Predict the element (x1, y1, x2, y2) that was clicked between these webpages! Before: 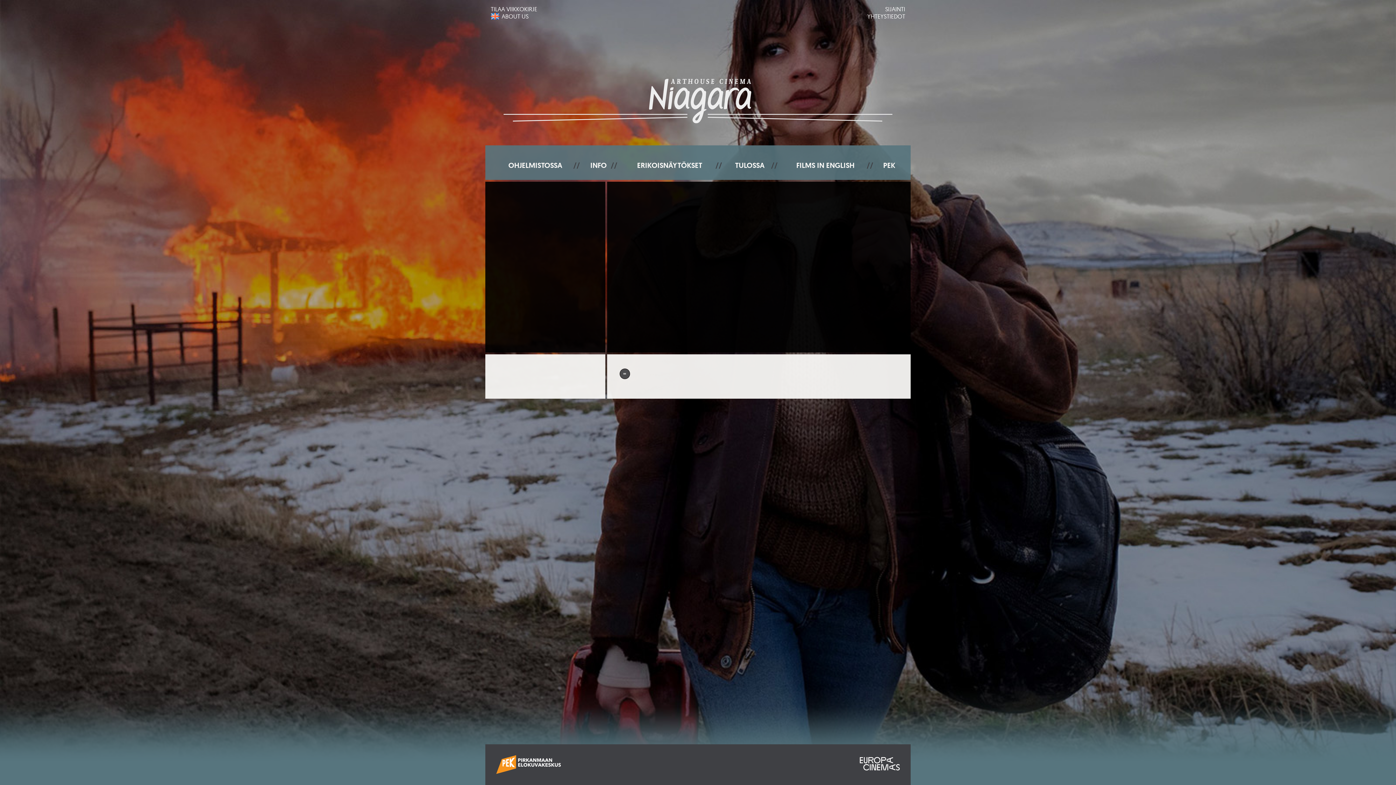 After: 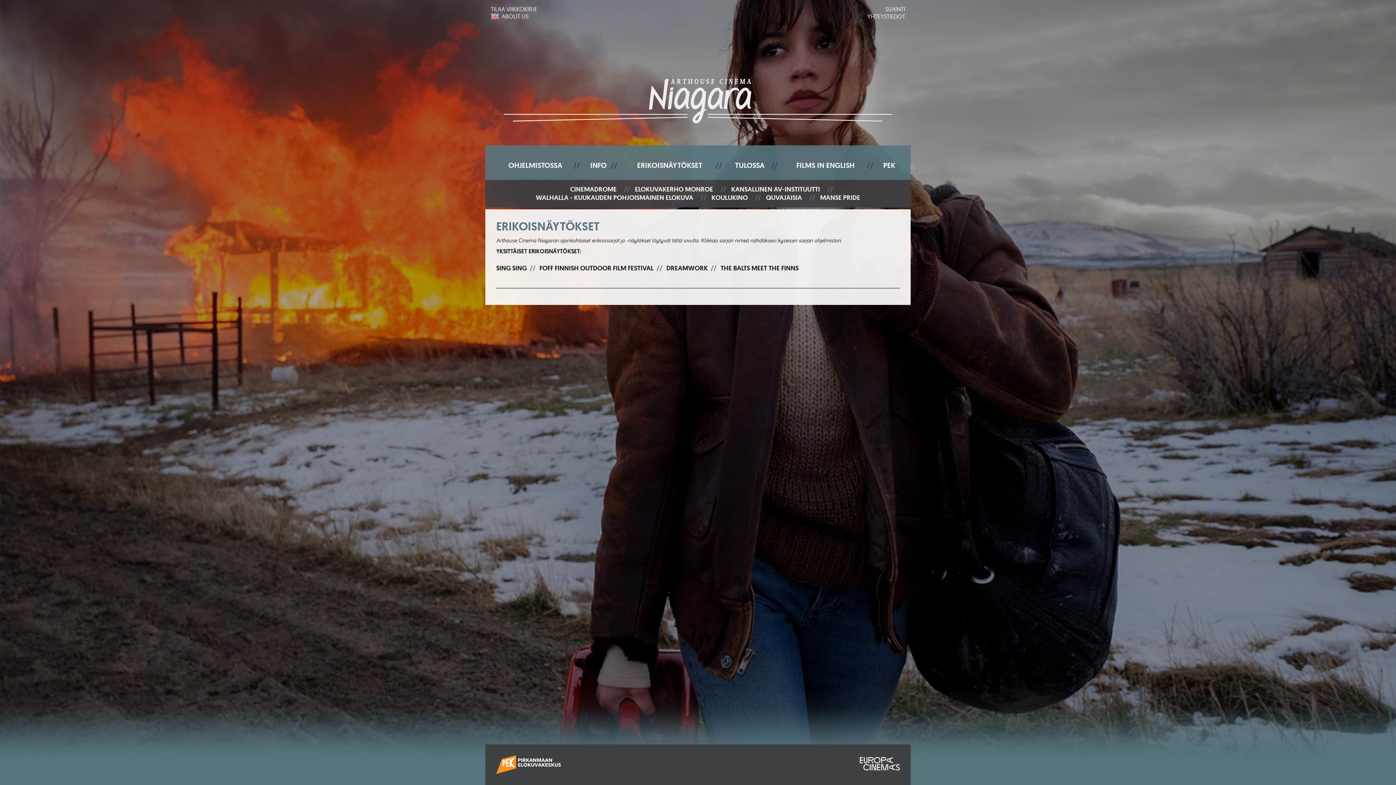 Action: bbox: (617, 156, 722, 174) label: ERIKOISNÄYTÖKSET